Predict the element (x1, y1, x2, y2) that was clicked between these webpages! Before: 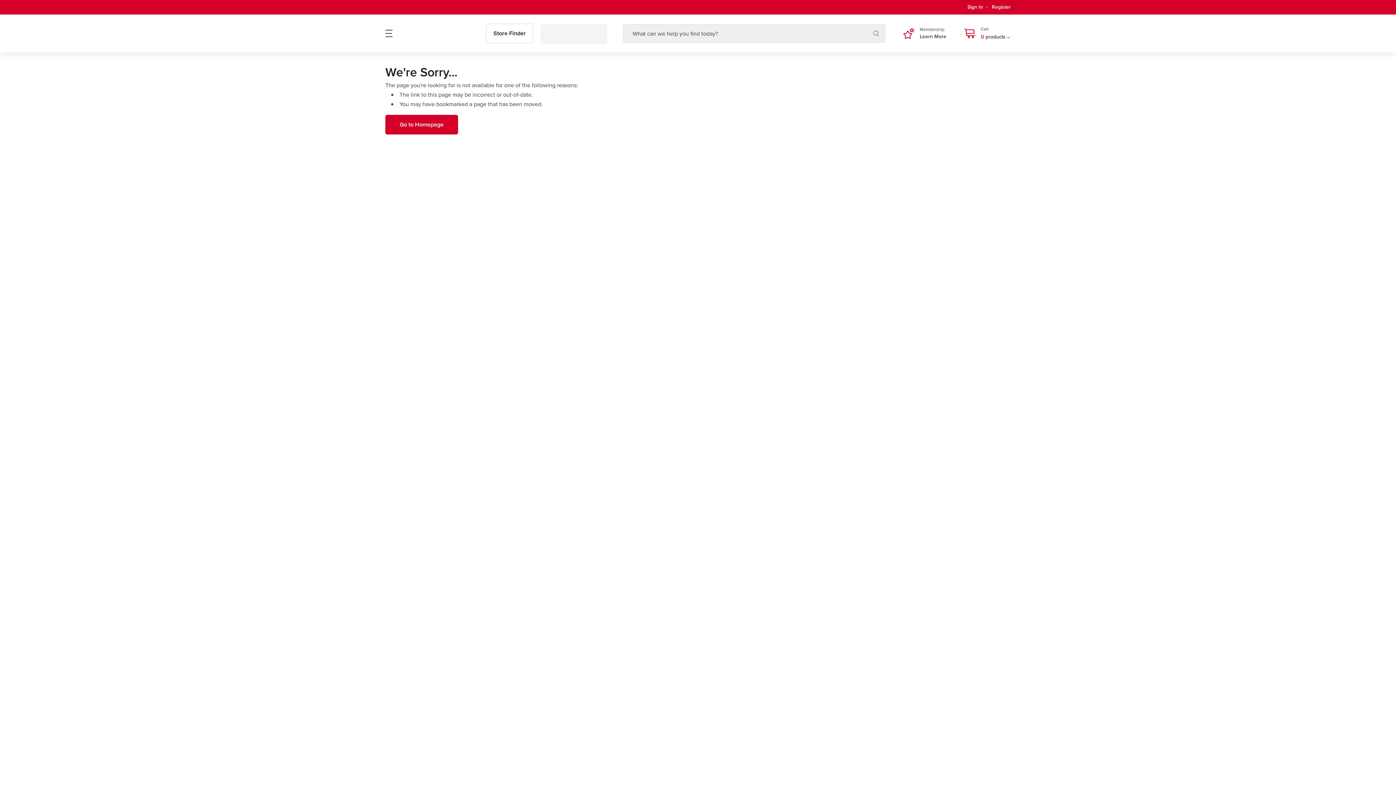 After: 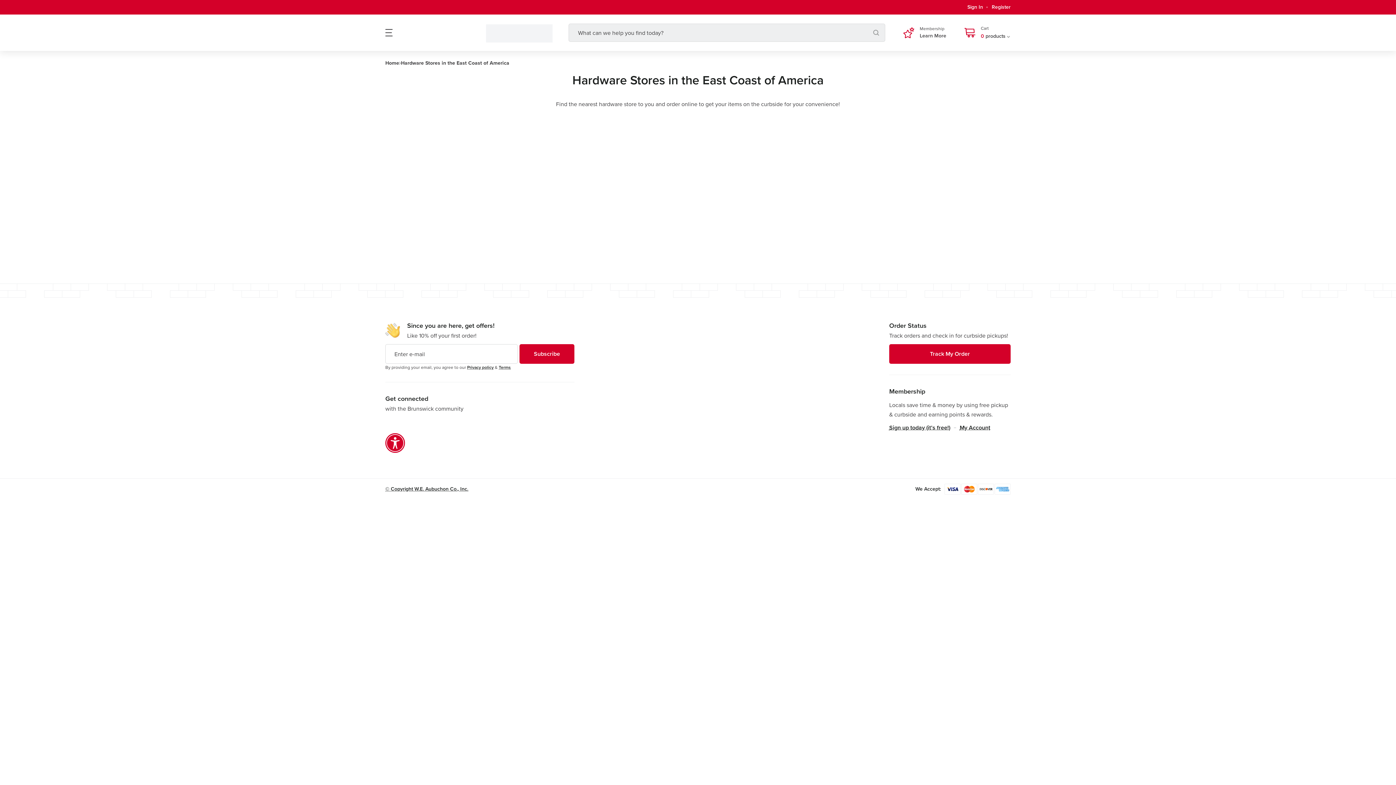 Action: label: Store Finder bbox: (486, 23, 540, 43)